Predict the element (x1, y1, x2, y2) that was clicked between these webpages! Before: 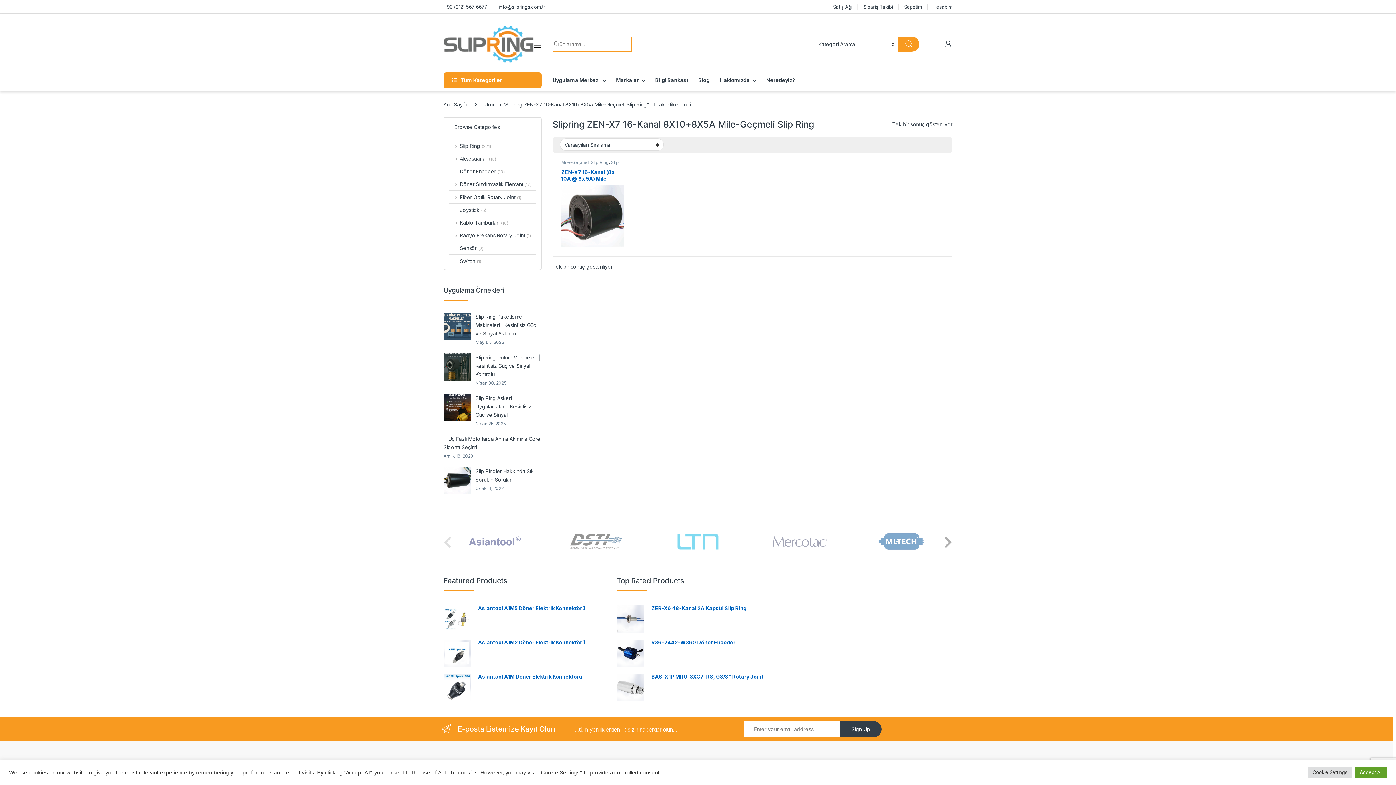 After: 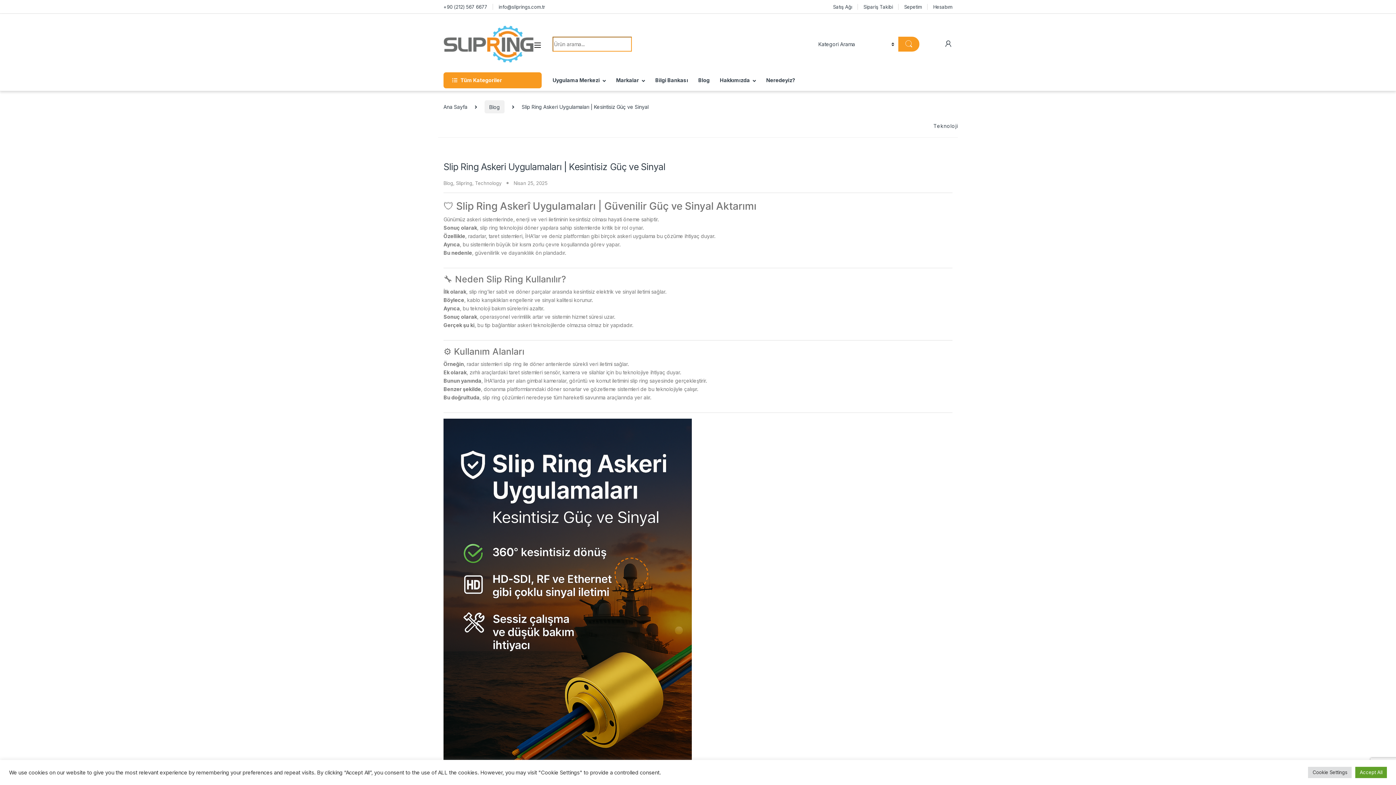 Action: bbox: (443, 394, 541, 419) label: Slip Ring Askeri Uygulamaları | Kesintisiz Güç ve Sinyal